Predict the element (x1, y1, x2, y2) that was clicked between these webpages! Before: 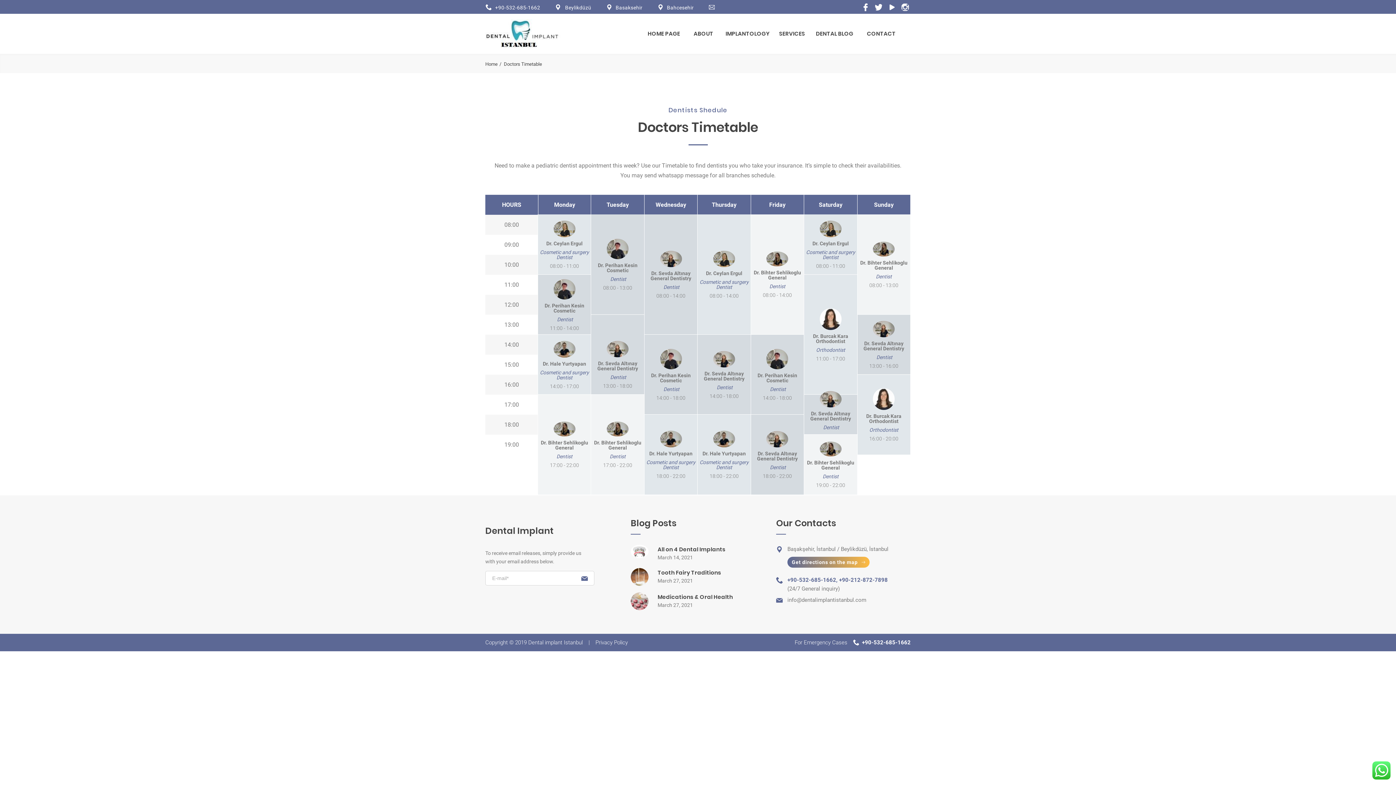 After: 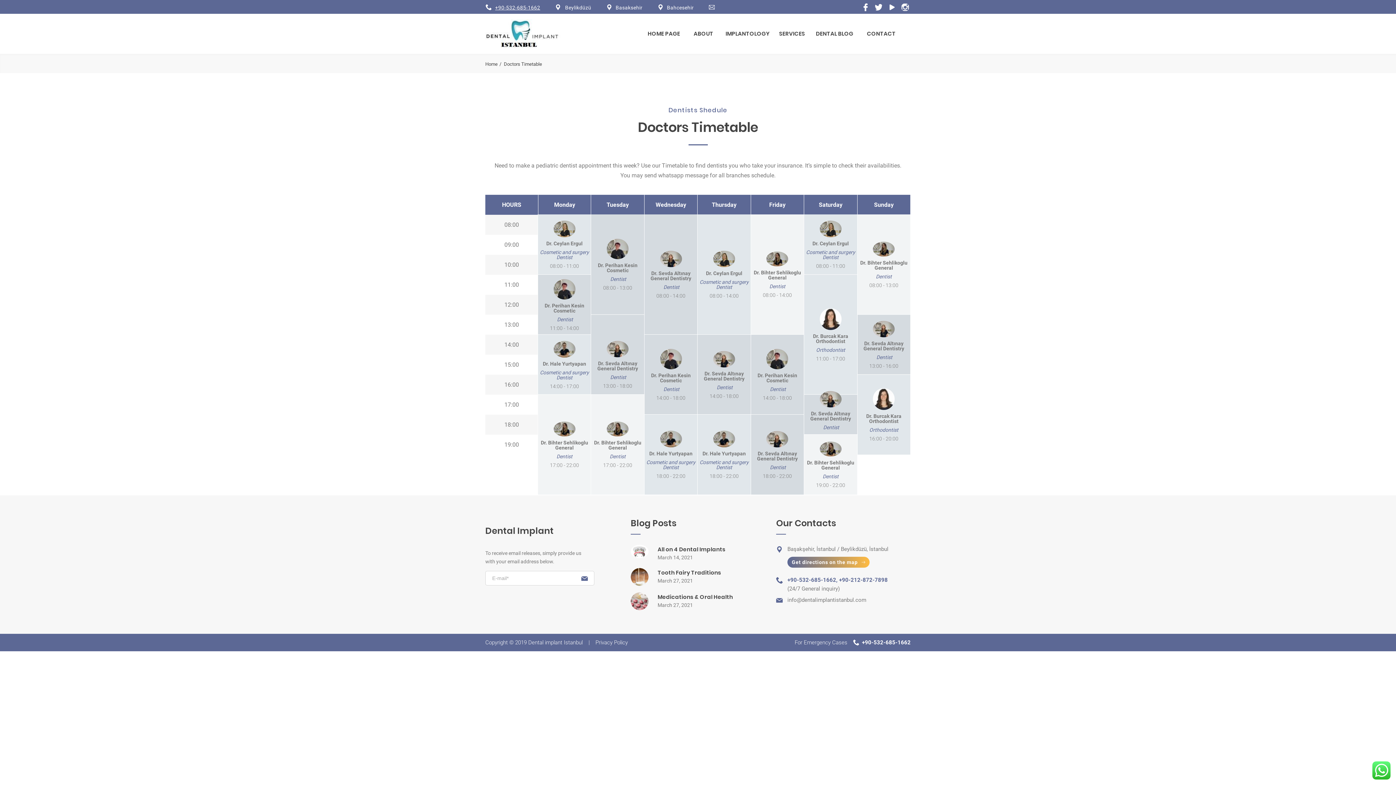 Action: bbox: (495, 4, 540, 10) label: +90-532-685-1662